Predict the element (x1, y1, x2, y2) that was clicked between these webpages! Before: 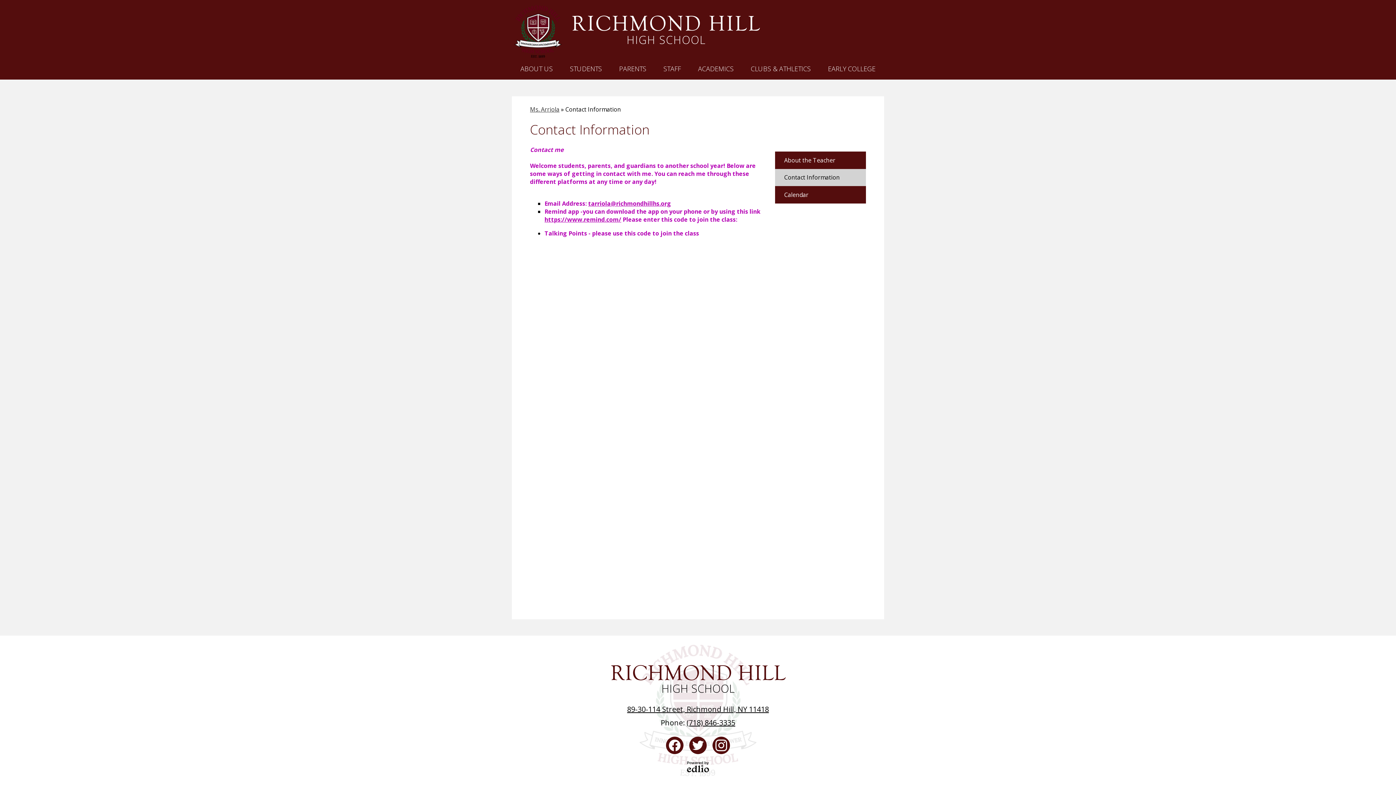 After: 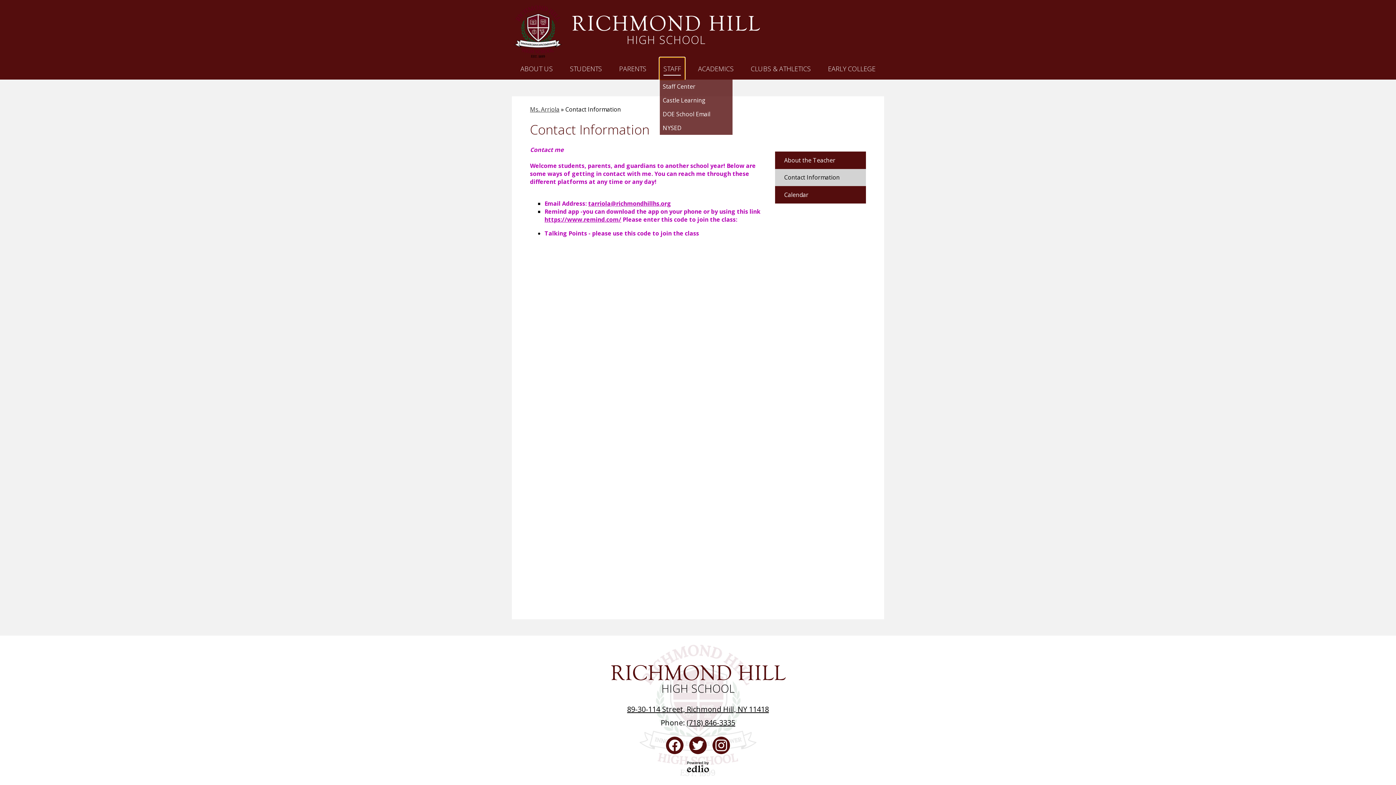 Action: label: STAFF bbox: (659, 57, 684, 79)